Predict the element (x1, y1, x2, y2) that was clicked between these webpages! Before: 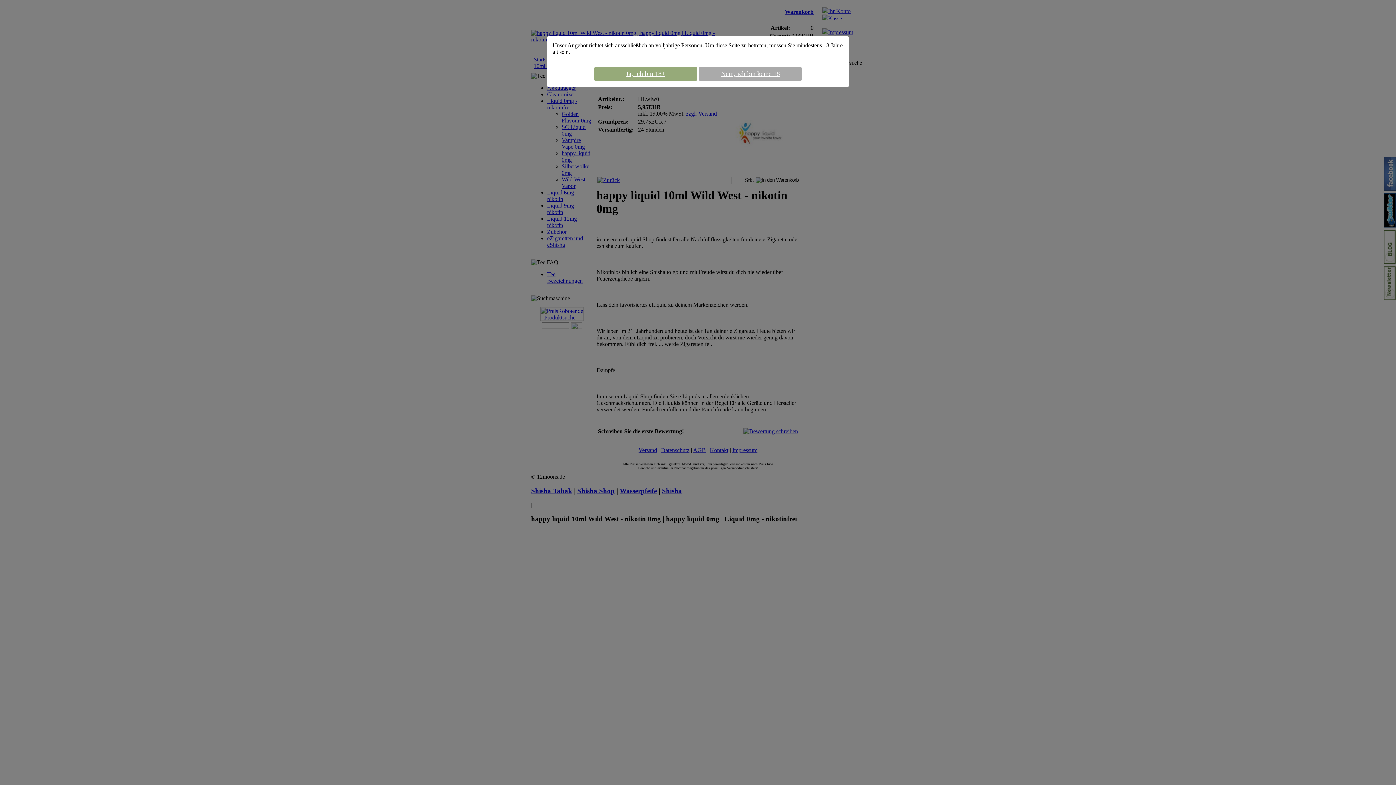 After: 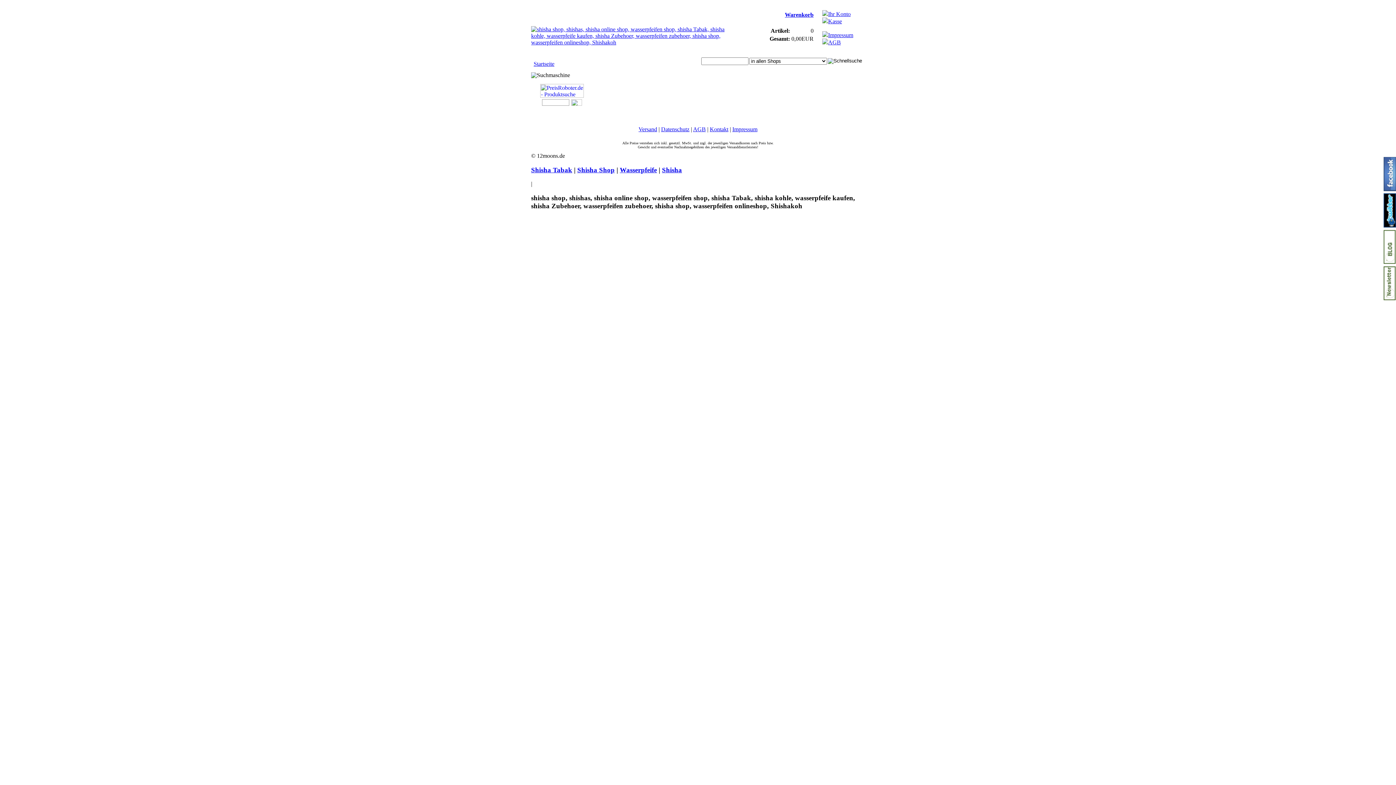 Action: bbox: (594, 66, 697, 81) label: Ja, ich bin 18+